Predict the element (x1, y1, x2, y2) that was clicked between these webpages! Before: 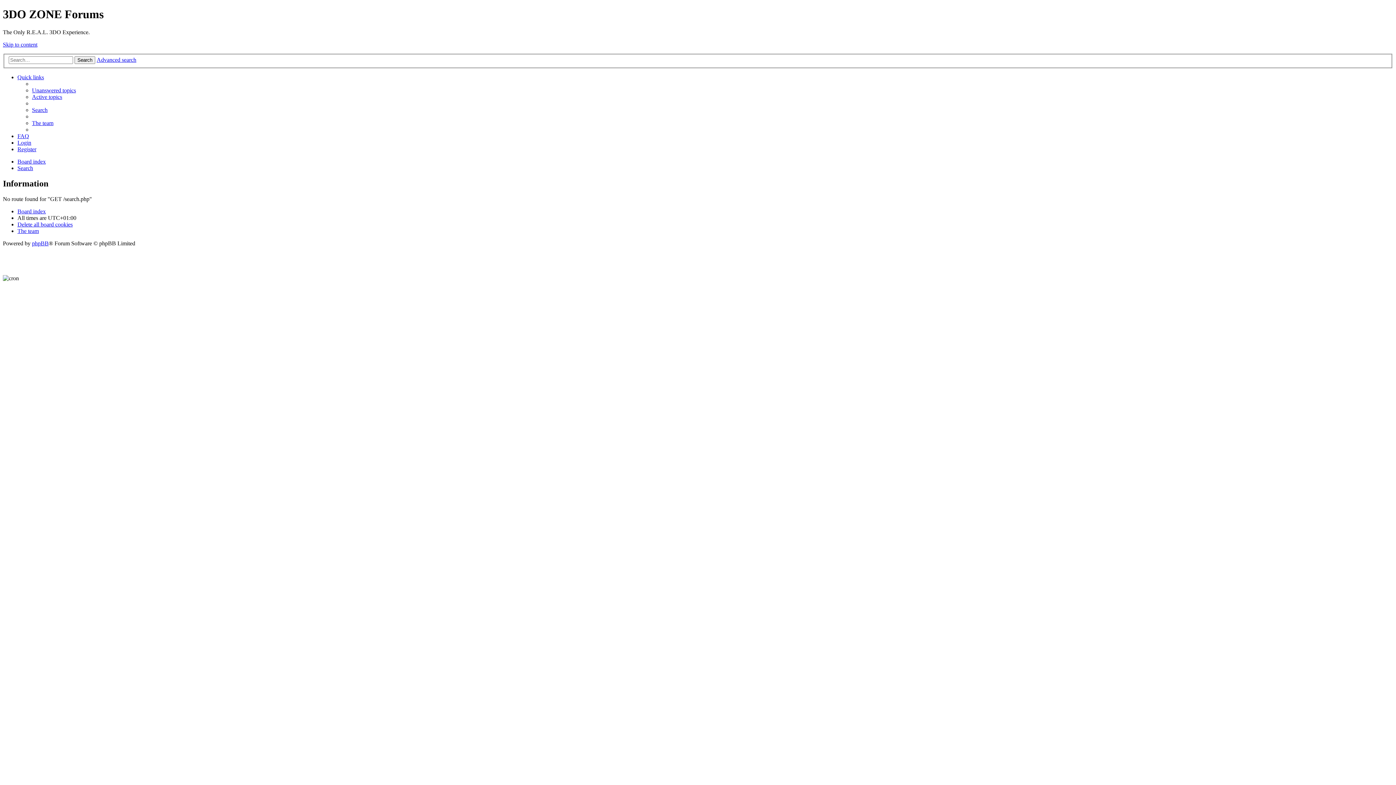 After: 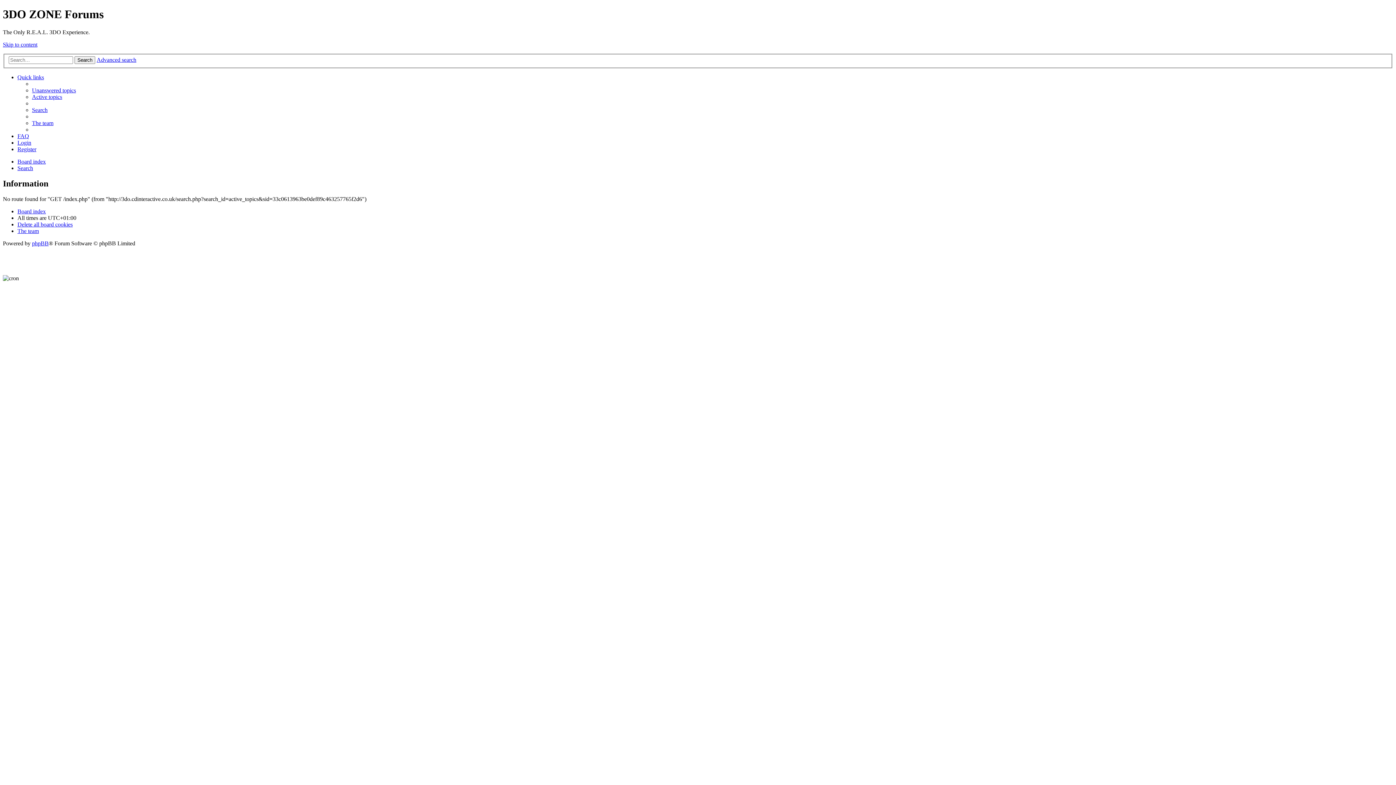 Action: bbox: (17, 158, 45, 164) label: Board index